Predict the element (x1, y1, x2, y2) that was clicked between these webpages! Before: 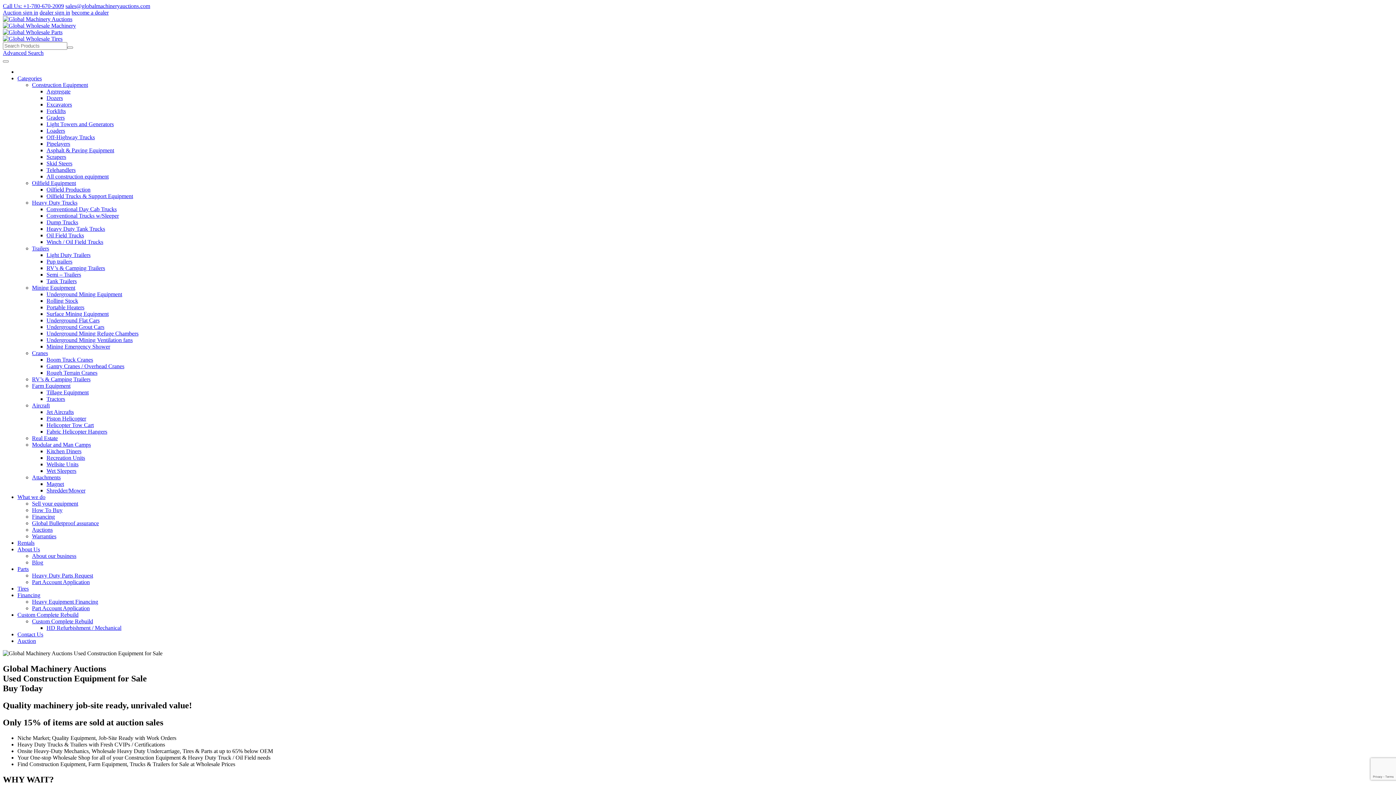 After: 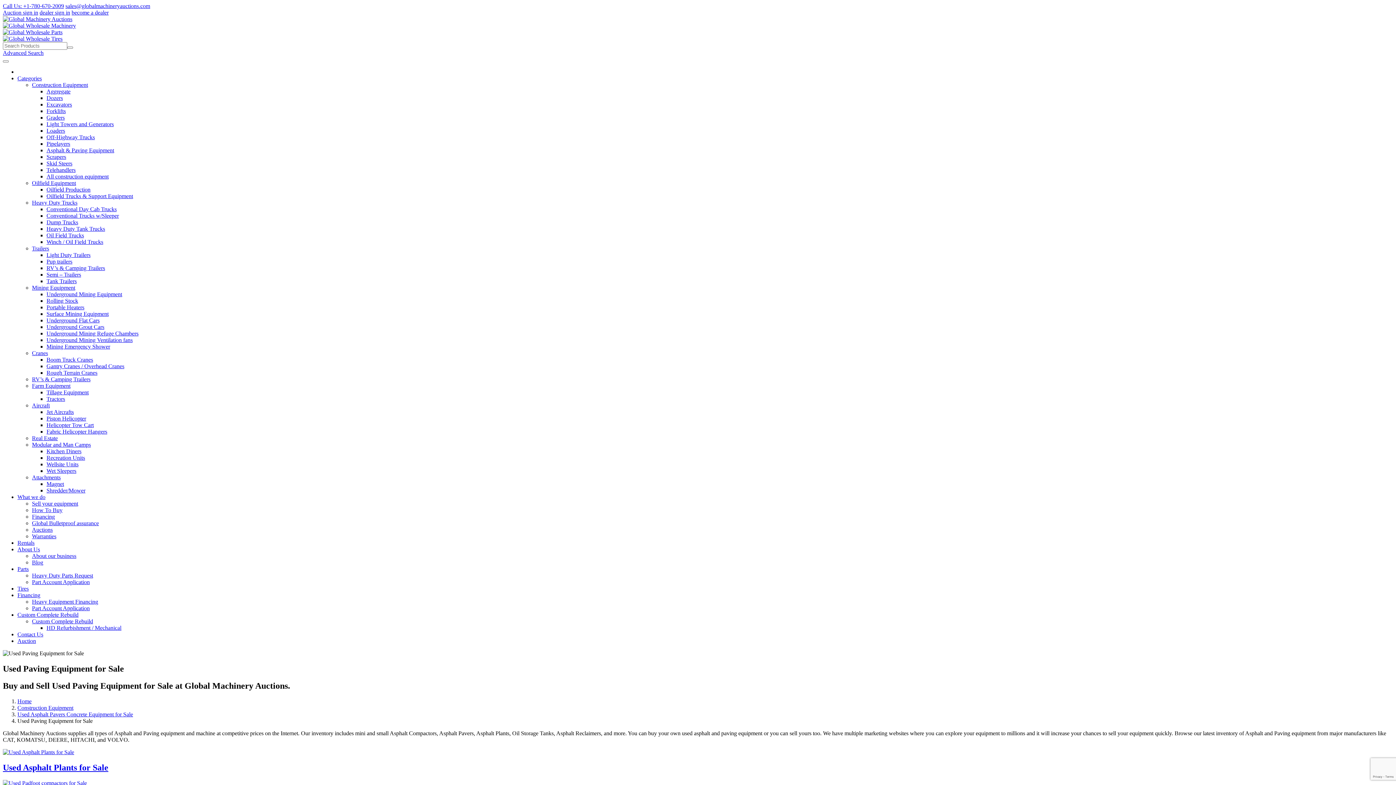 Action: bbox: (46, 147, 114, 153) label: Asphalt & Paving Equipment